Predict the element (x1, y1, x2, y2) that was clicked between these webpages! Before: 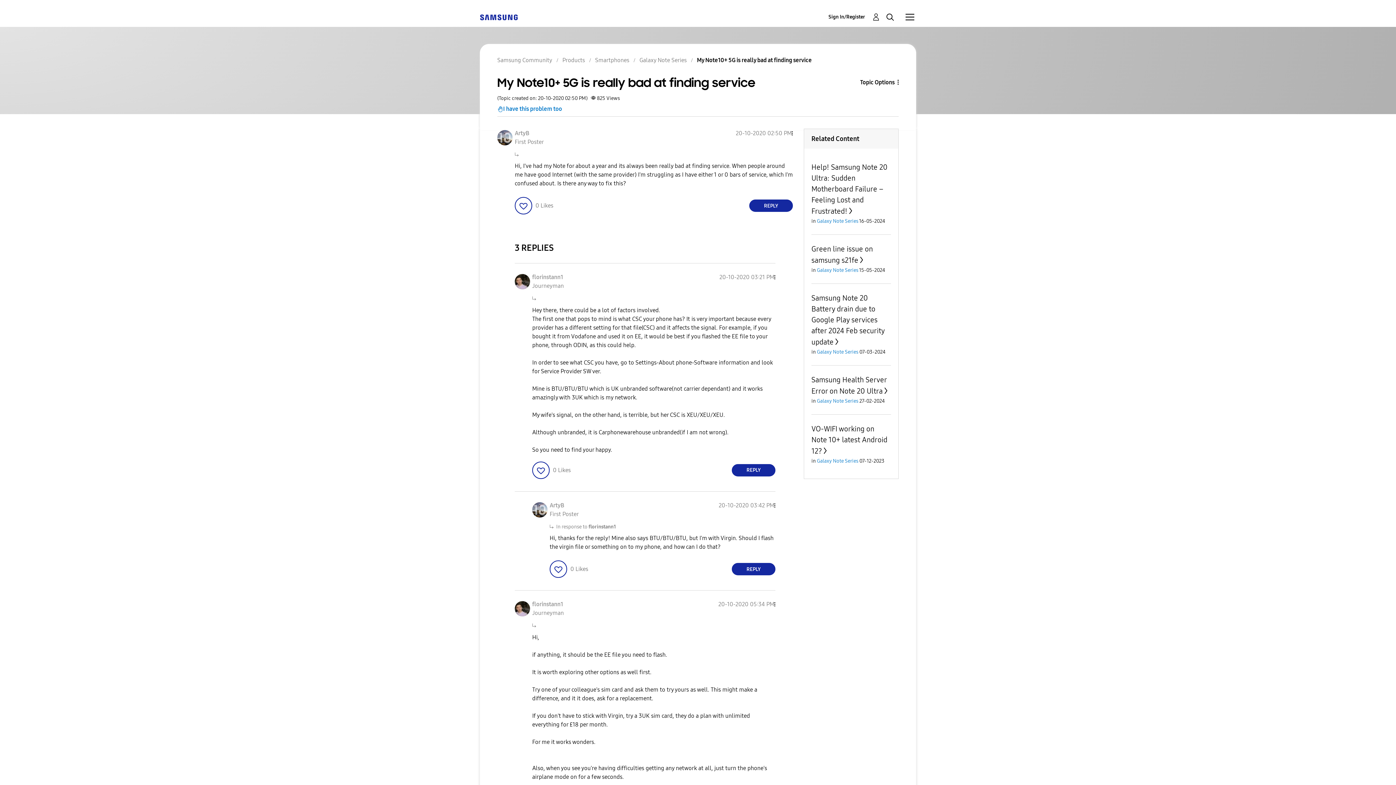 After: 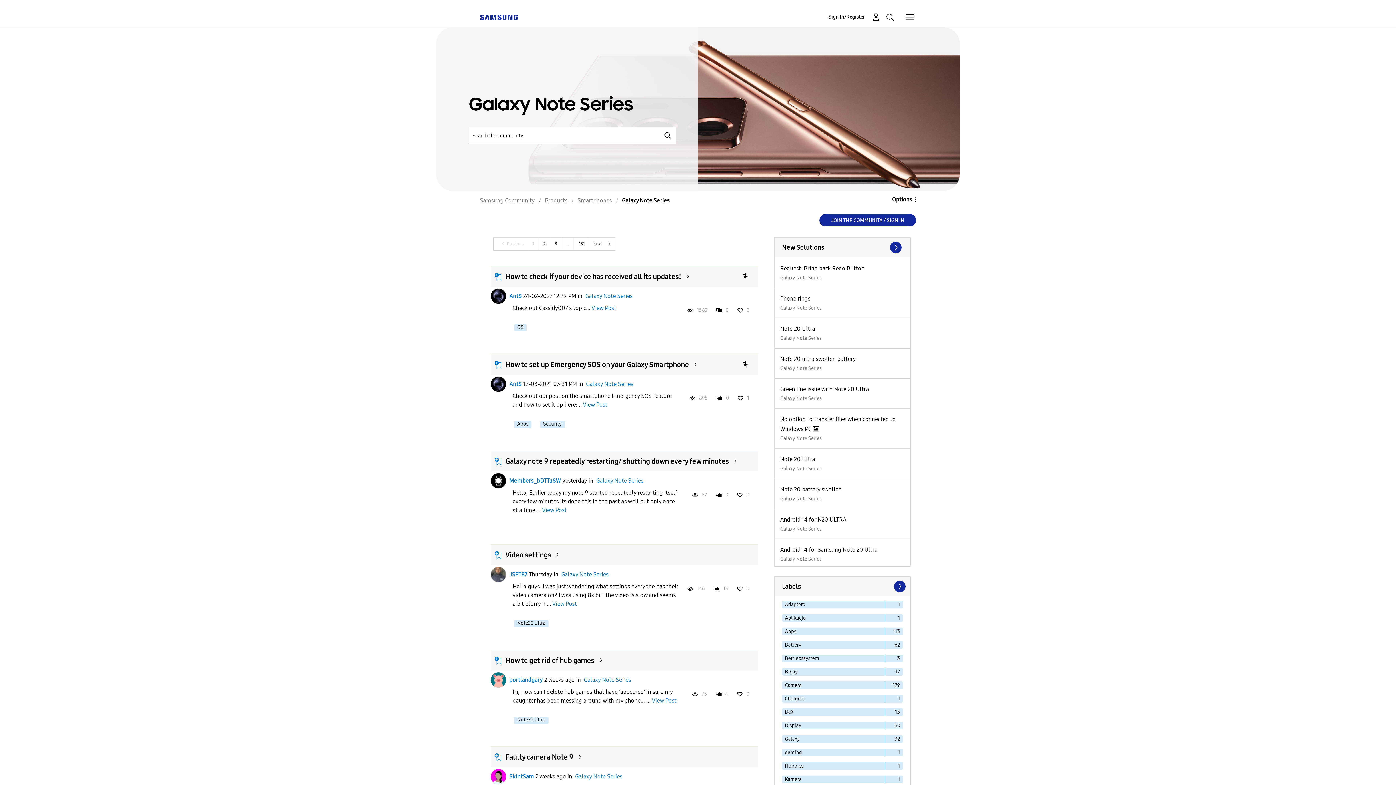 Action: bbox: (817, 398, 858, 404) label: Galaxy Note Series